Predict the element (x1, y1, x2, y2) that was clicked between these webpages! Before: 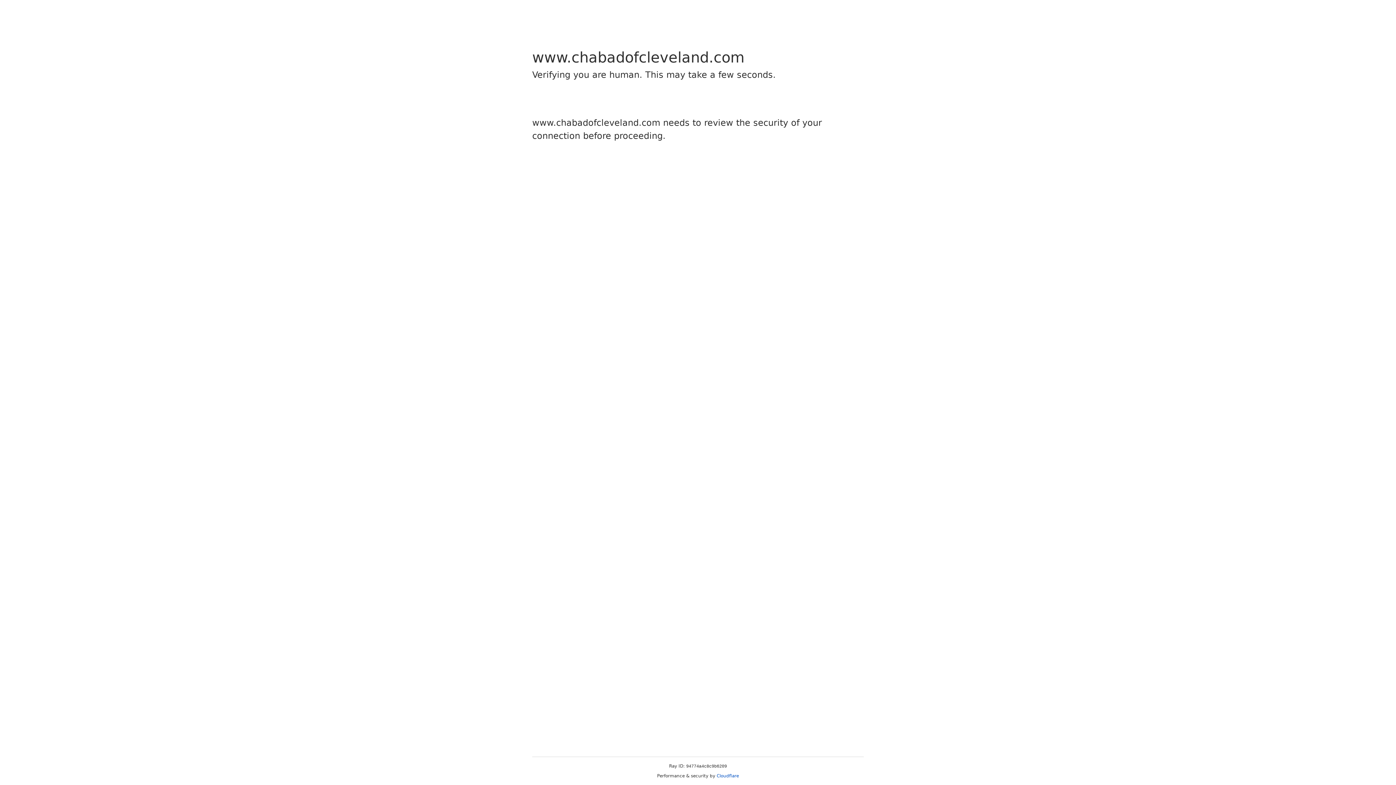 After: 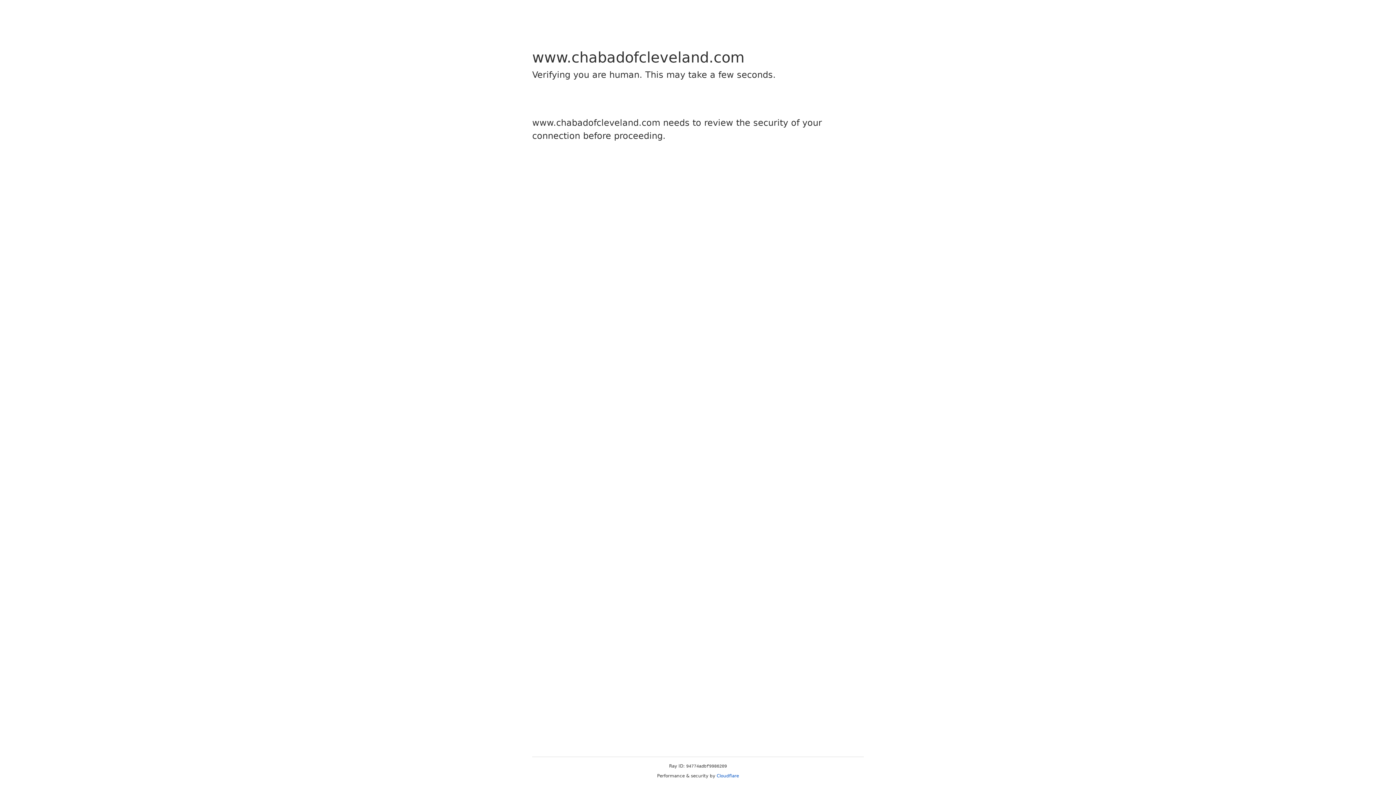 Action: label: Cloudflare bbox: (716, 773, 739, 778)